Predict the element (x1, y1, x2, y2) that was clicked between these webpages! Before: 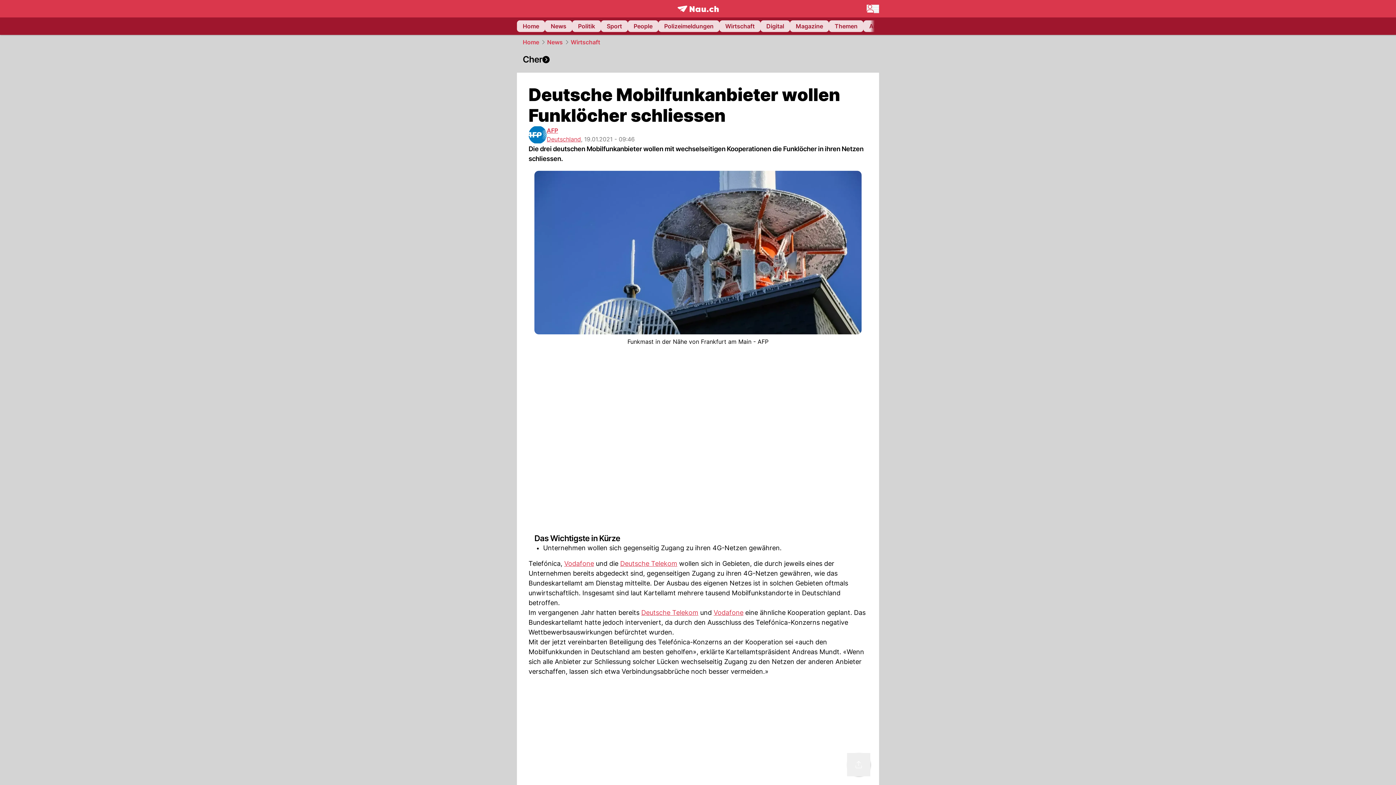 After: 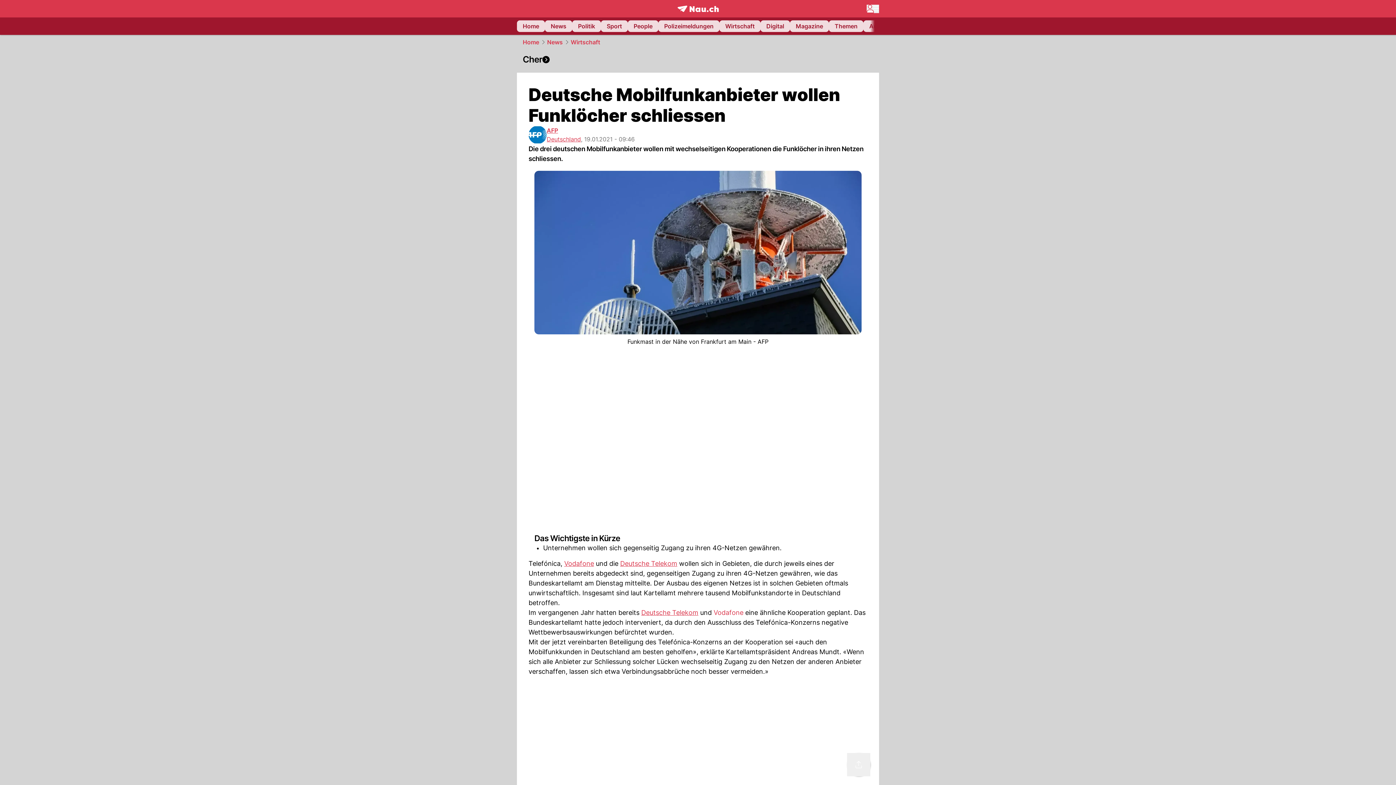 Action: label: Vodafone bbox: (713, 609, 743, 616)